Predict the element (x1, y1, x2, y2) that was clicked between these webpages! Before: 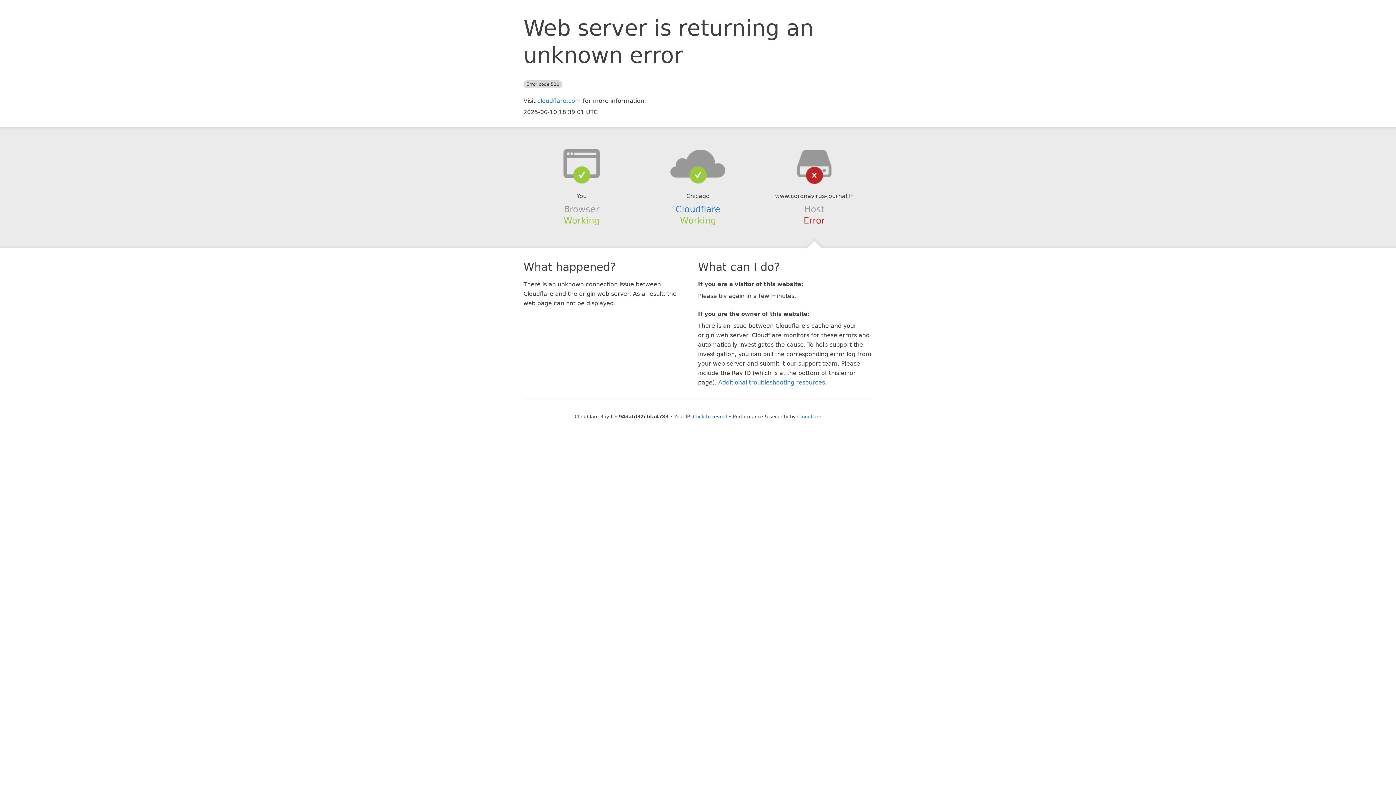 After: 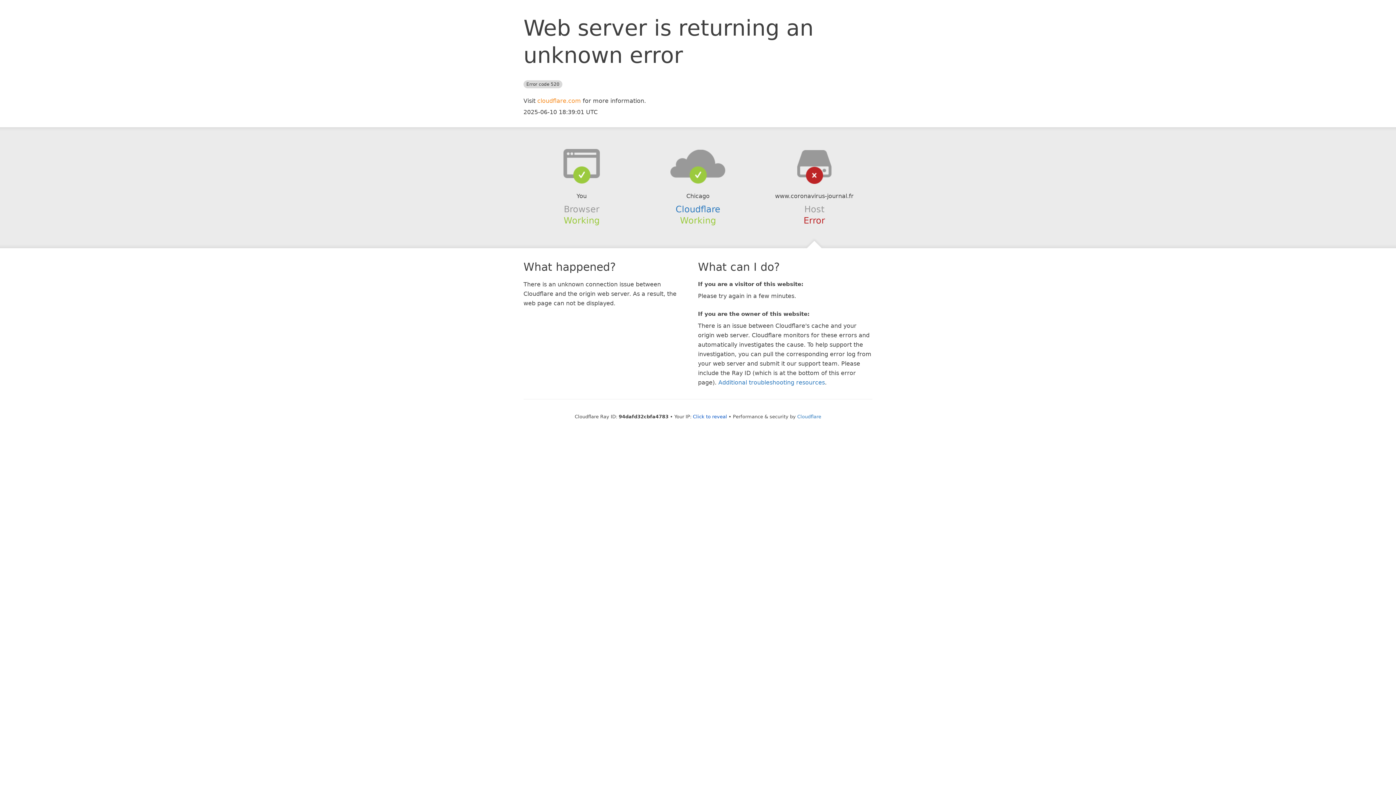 Action: bbox: (537, 97, 581, 104) label: cloudflare.com